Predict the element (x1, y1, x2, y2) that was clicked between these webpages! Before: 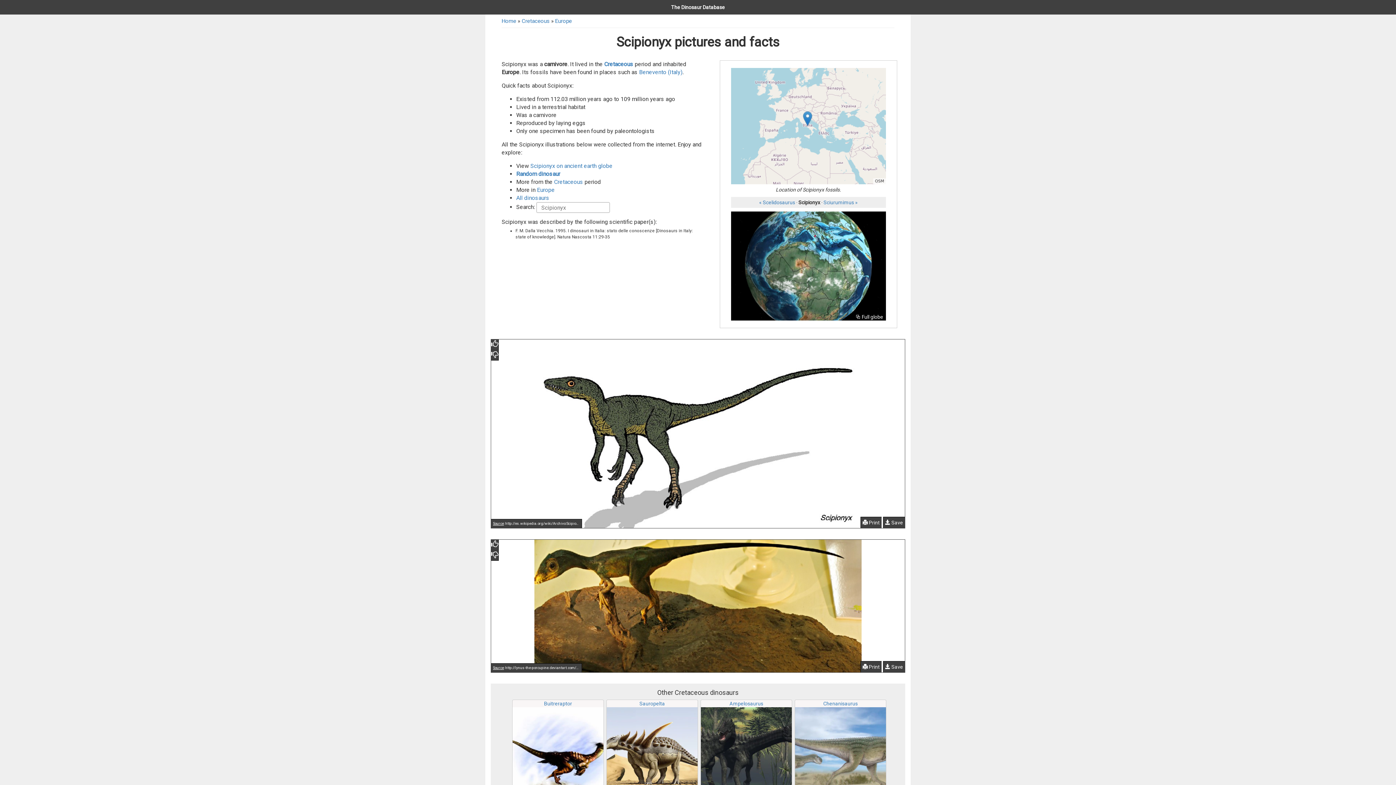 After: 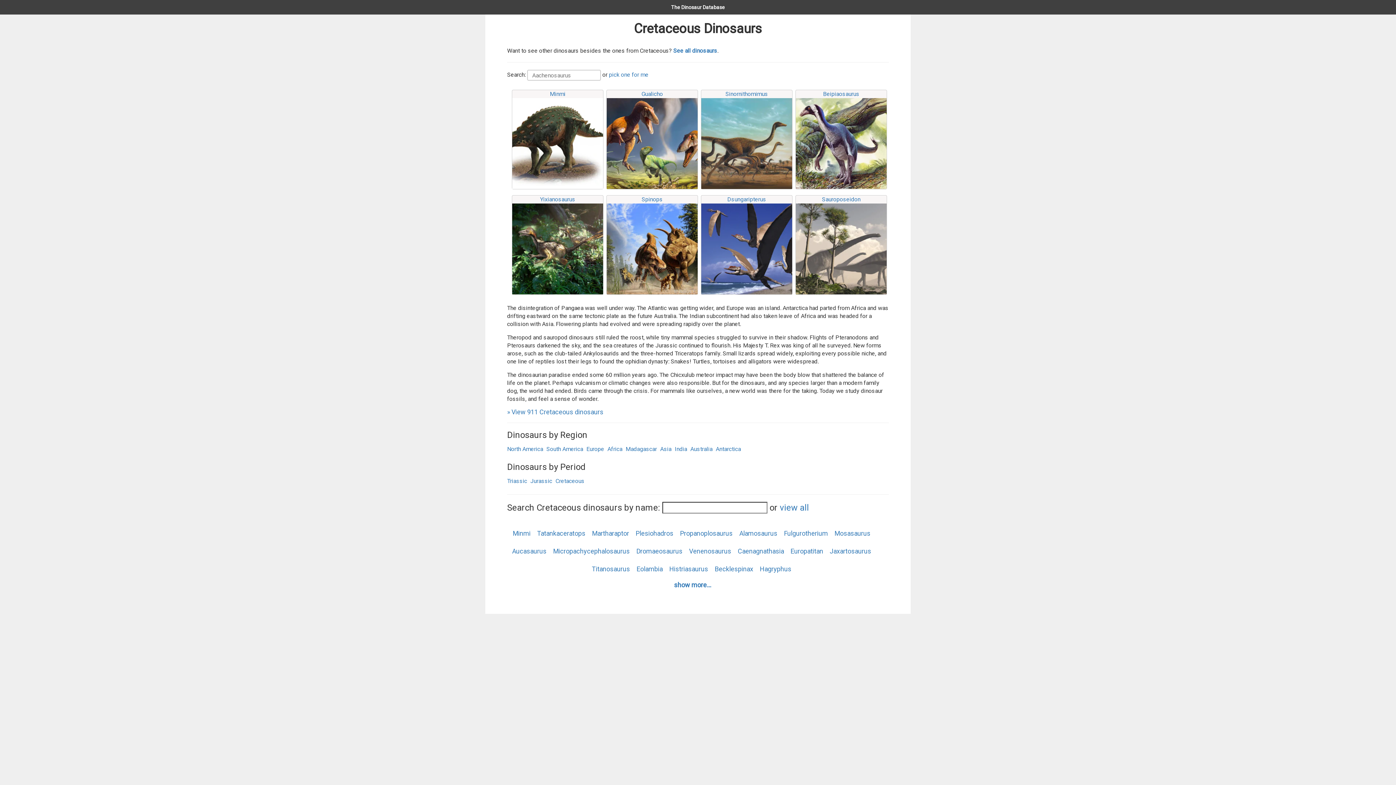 Action: label: Cretaceous bbox: (554, 178, 583, 185)